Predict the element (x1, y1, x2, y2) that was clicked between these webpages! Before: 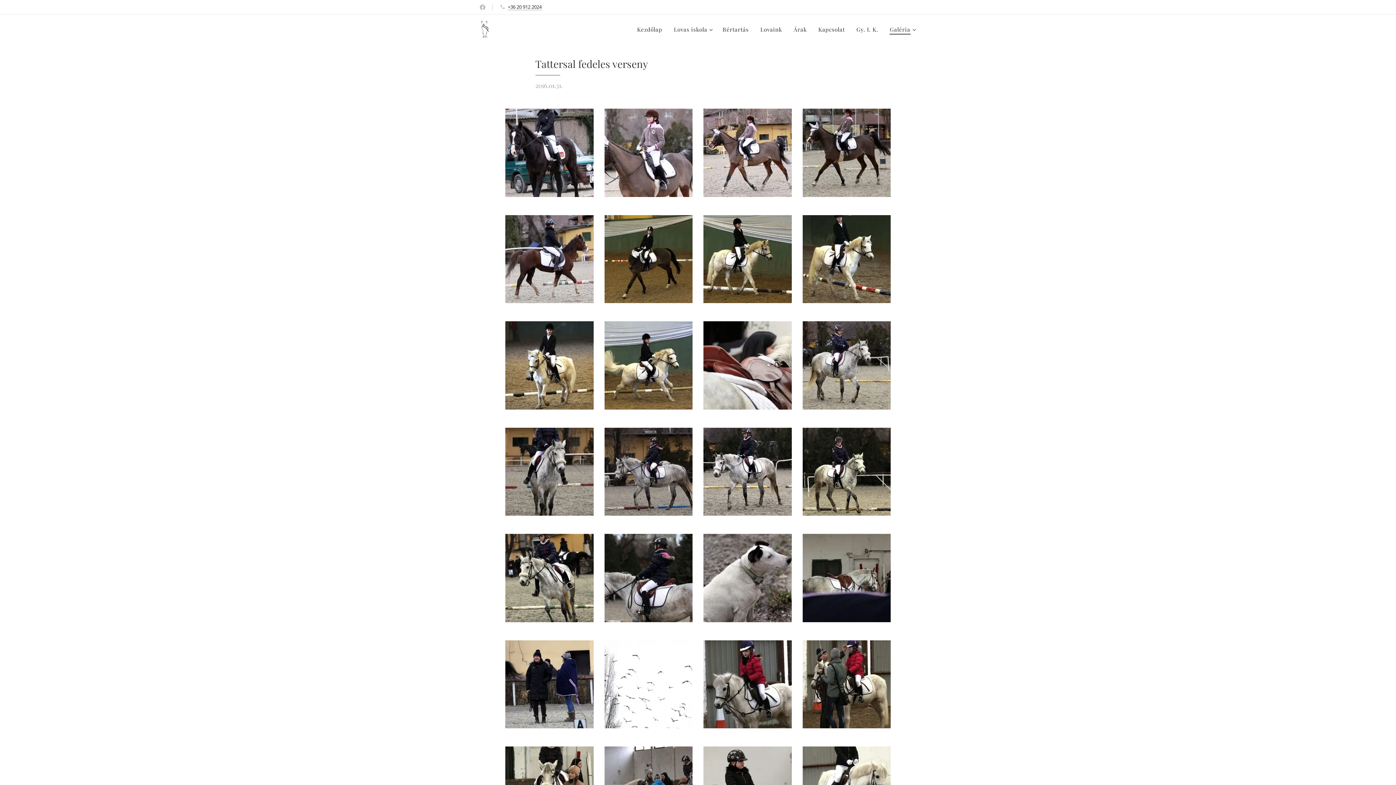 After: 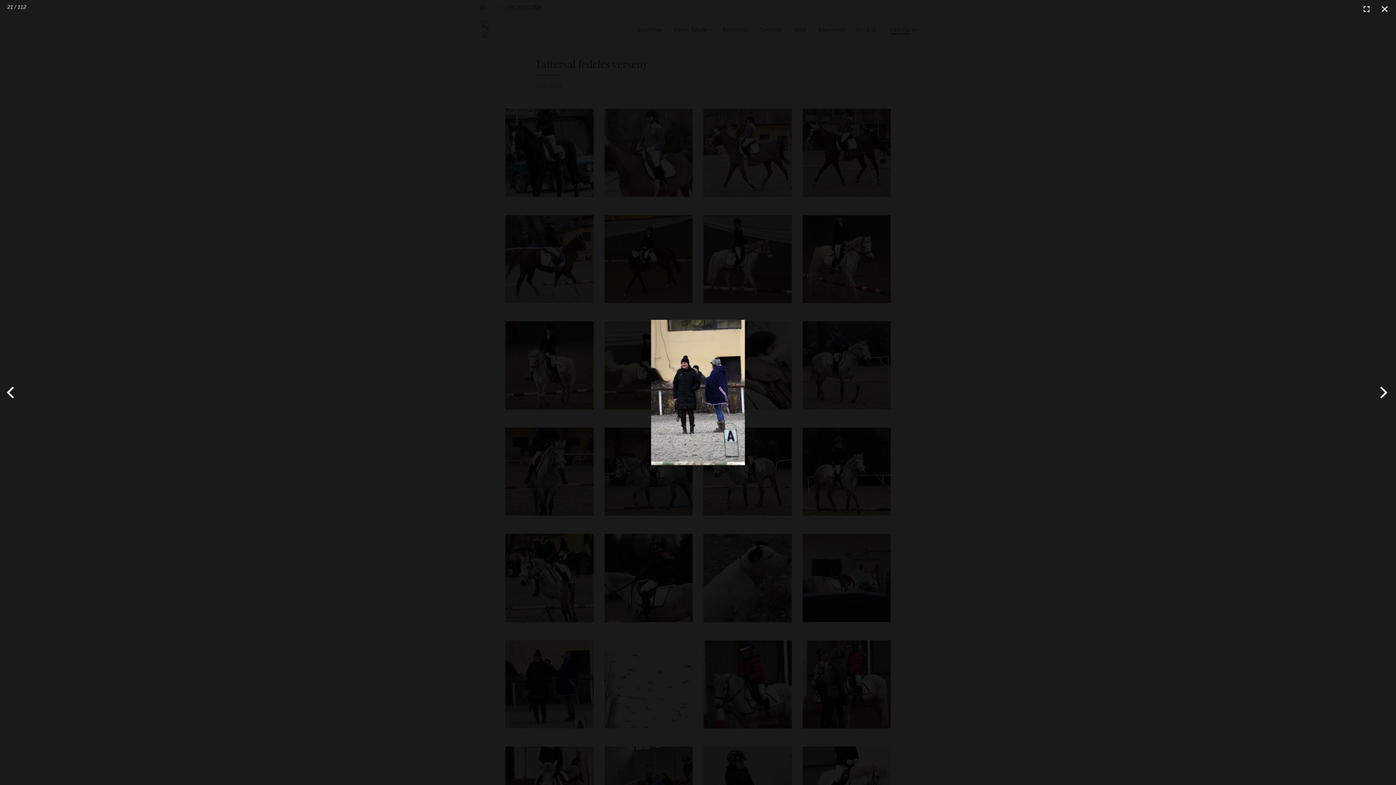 Action: bbox: (505, 640, 593, 728)